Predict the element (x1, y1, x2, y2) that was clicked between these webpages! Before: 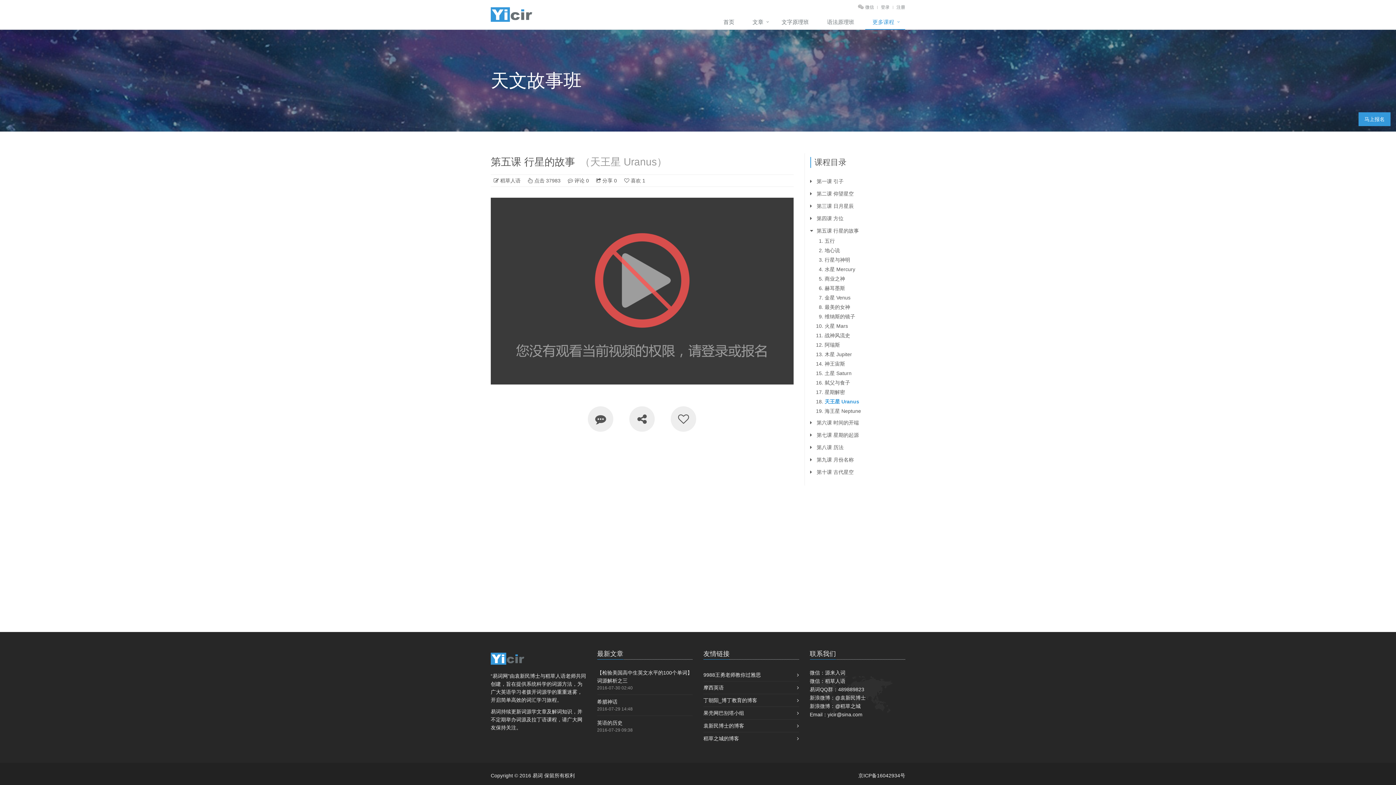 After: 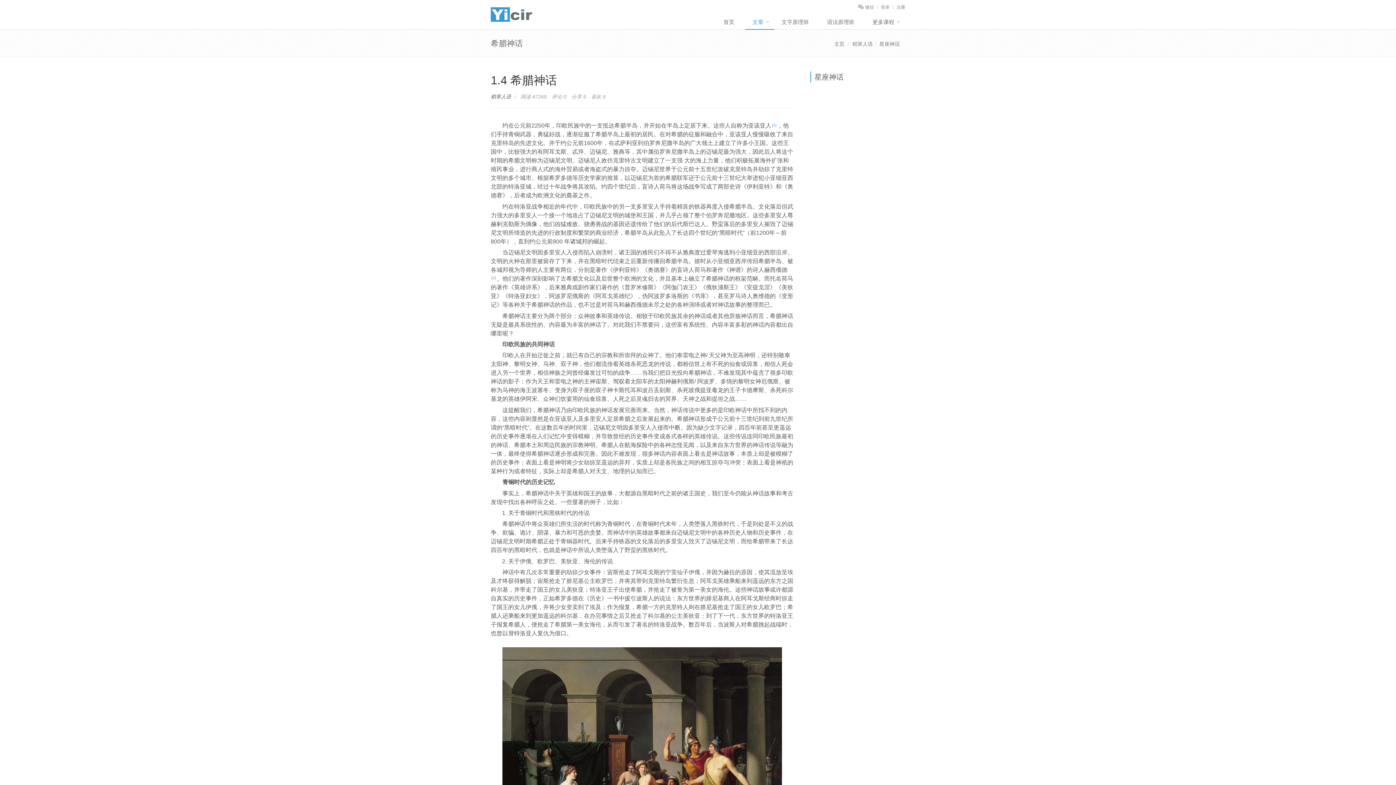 Action: label: 希腊神话 bbox: (597, 699, 617, 705)